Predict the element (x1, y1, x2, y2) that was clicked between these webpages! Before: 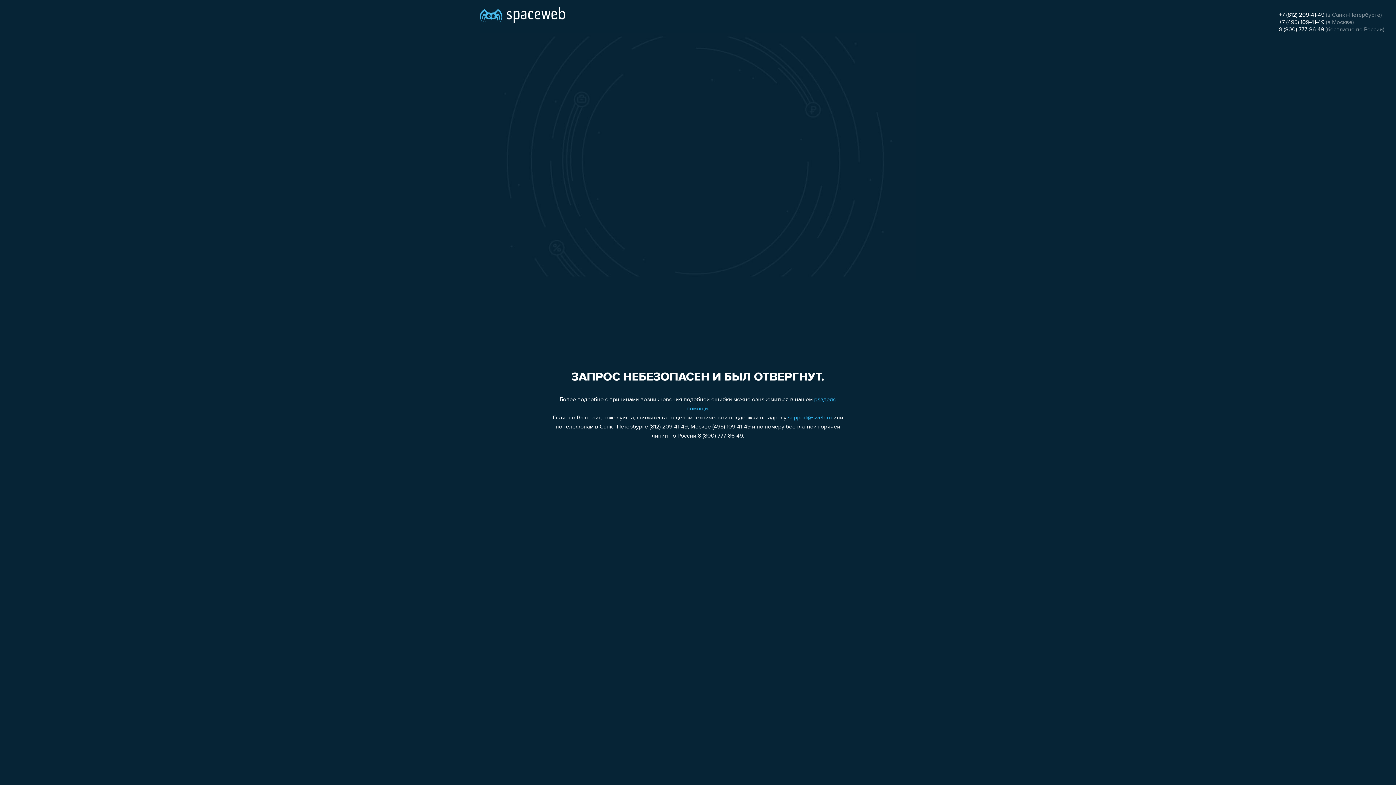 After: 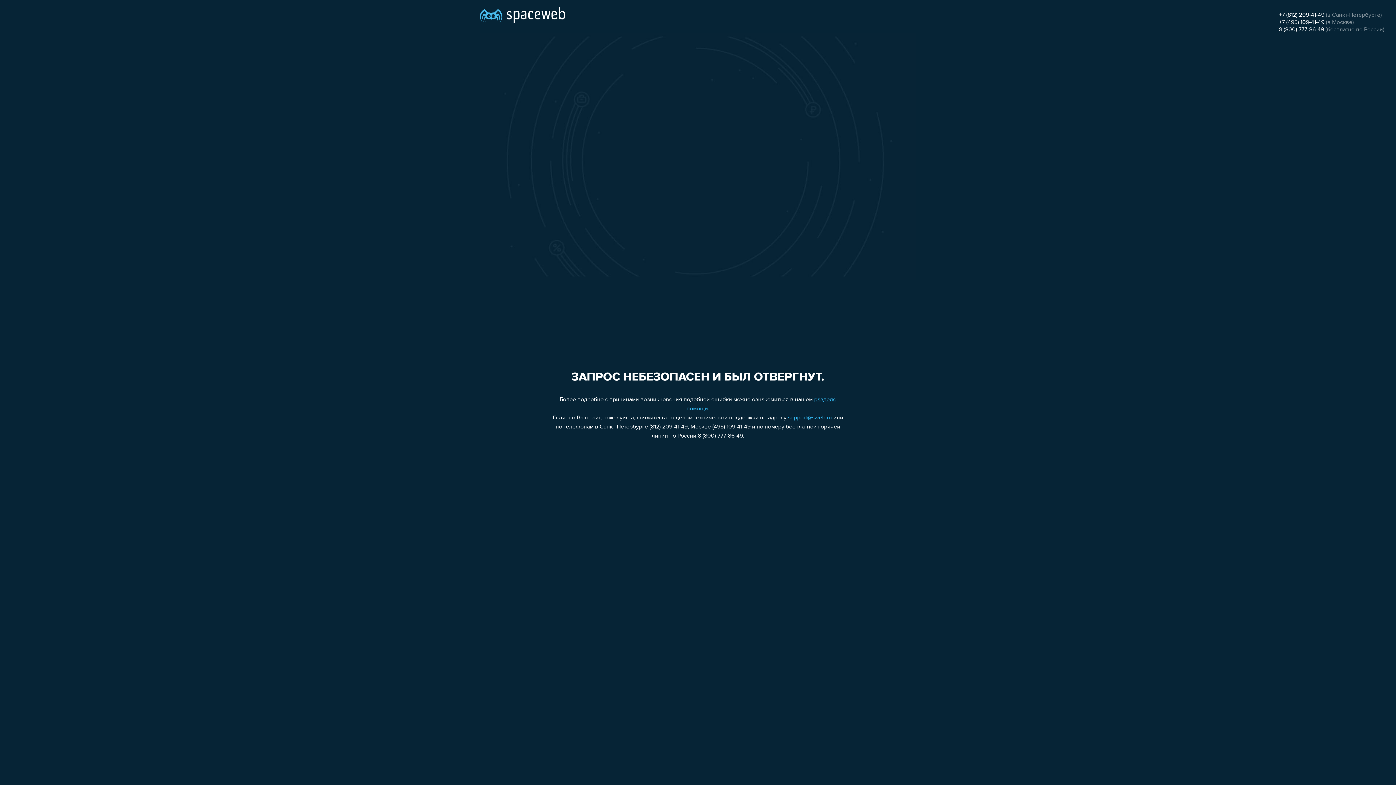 Action: label: +7 (812) 209-41-49 bbox: (1279, 12, 1324, 18)